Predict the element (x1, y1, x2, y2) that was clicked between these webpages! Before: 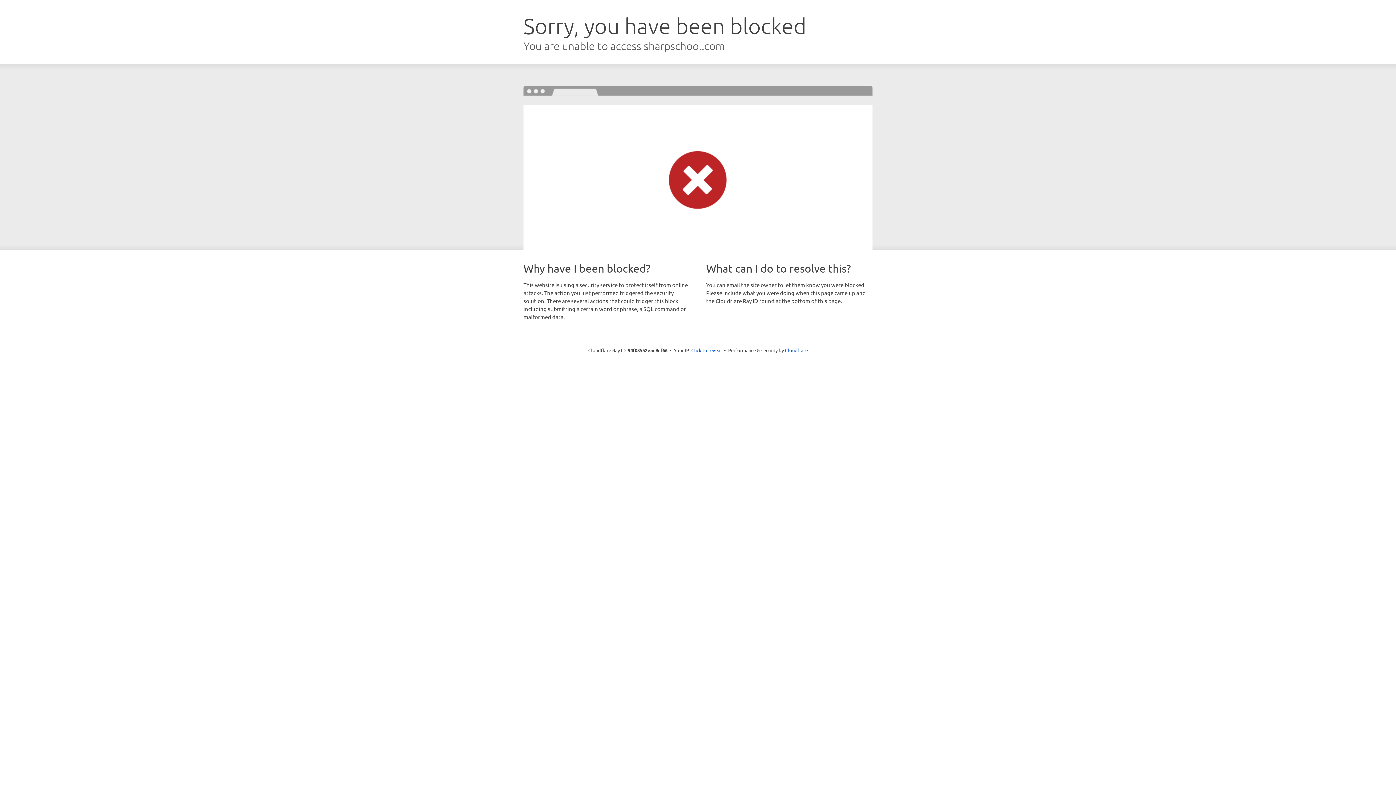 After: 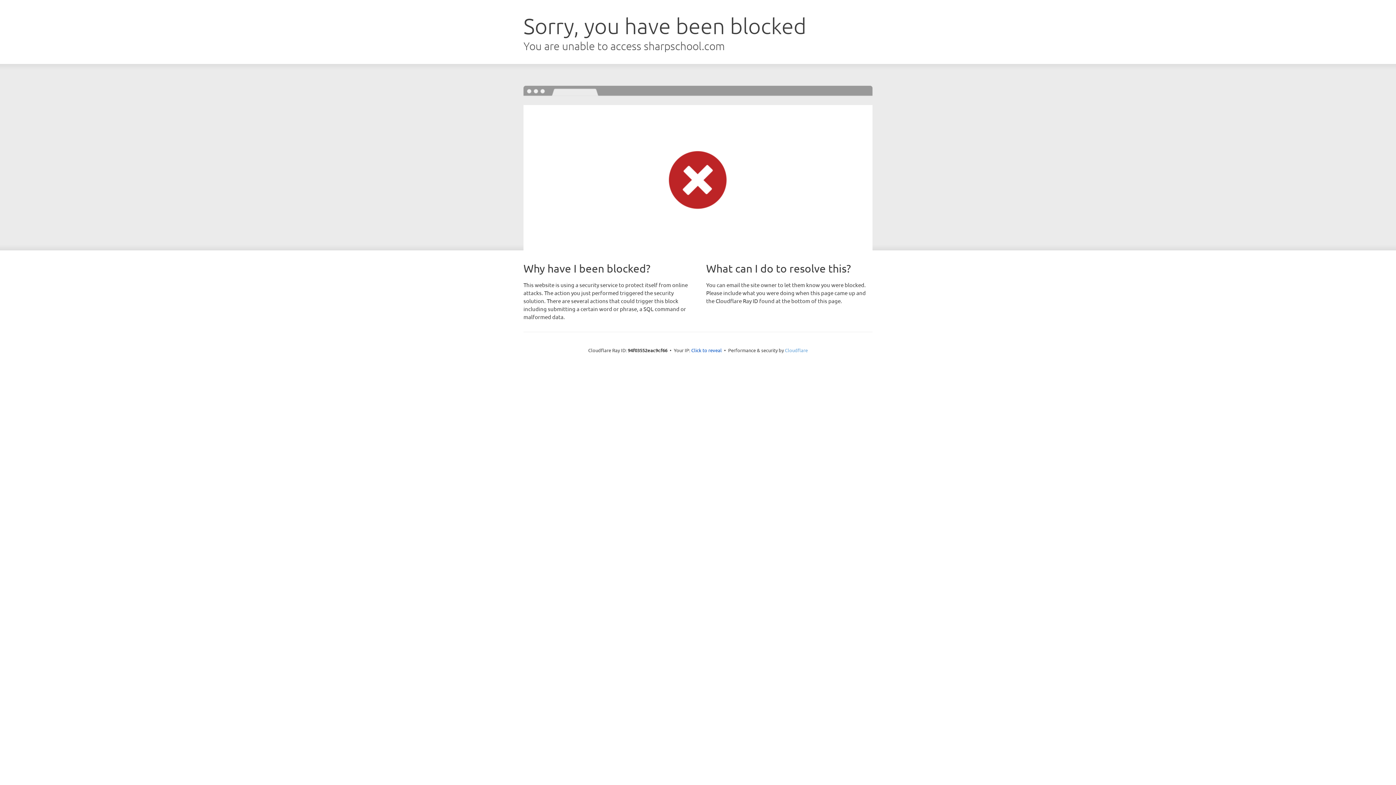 Action: bbox: (785, 347, 808, 353) label: Cloudflare